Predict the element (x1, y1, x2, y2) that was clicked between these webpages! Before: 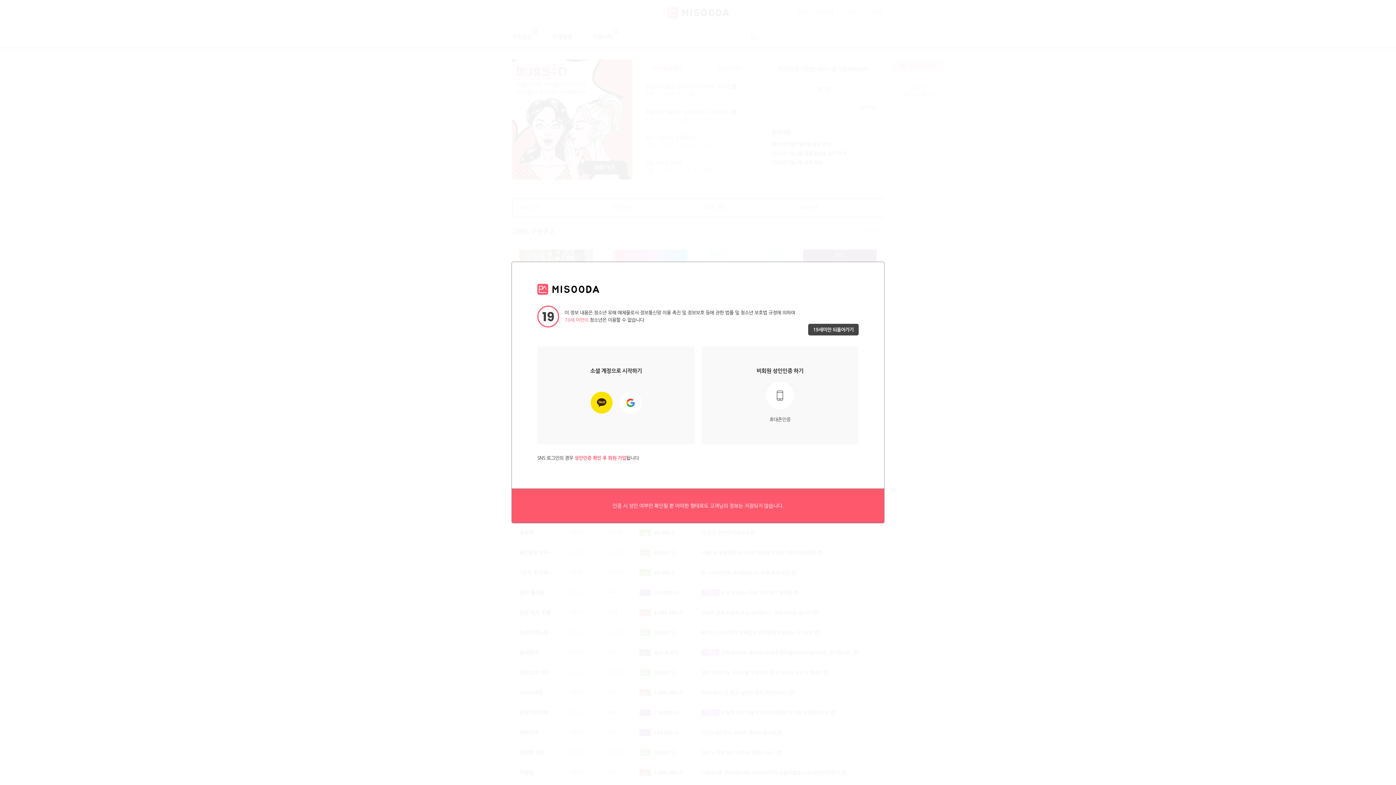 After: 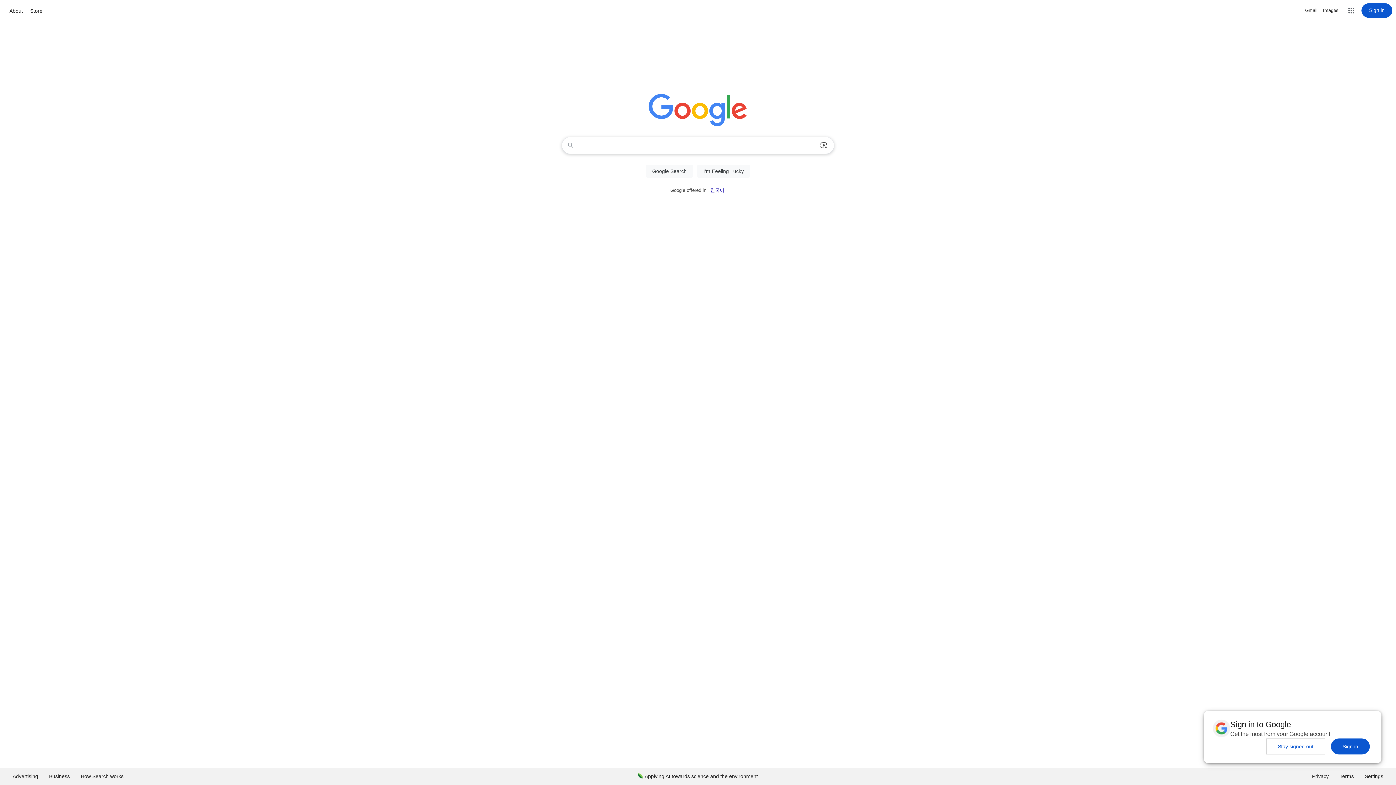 Action: label: 19세미만 되돌아가기 bbox: (808, 324, 858, 335)